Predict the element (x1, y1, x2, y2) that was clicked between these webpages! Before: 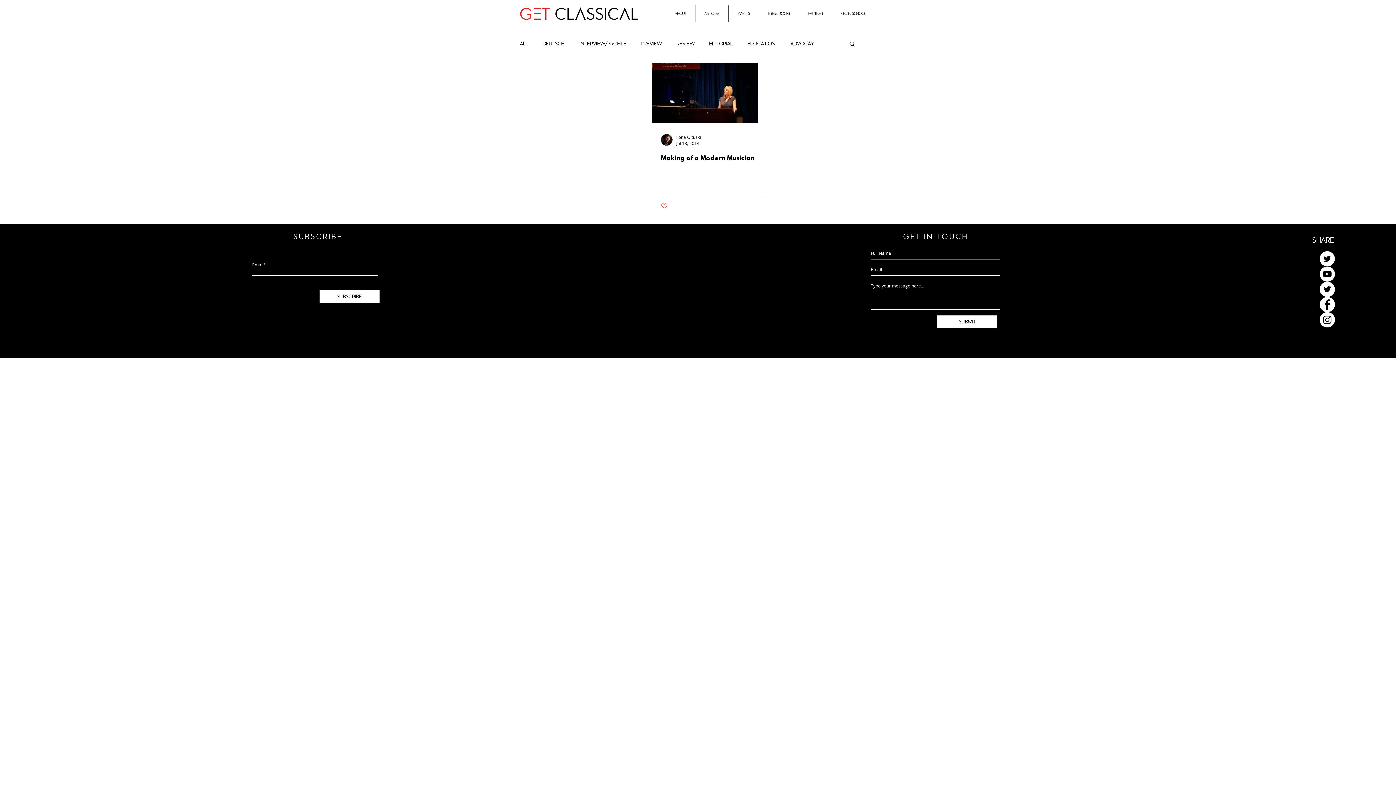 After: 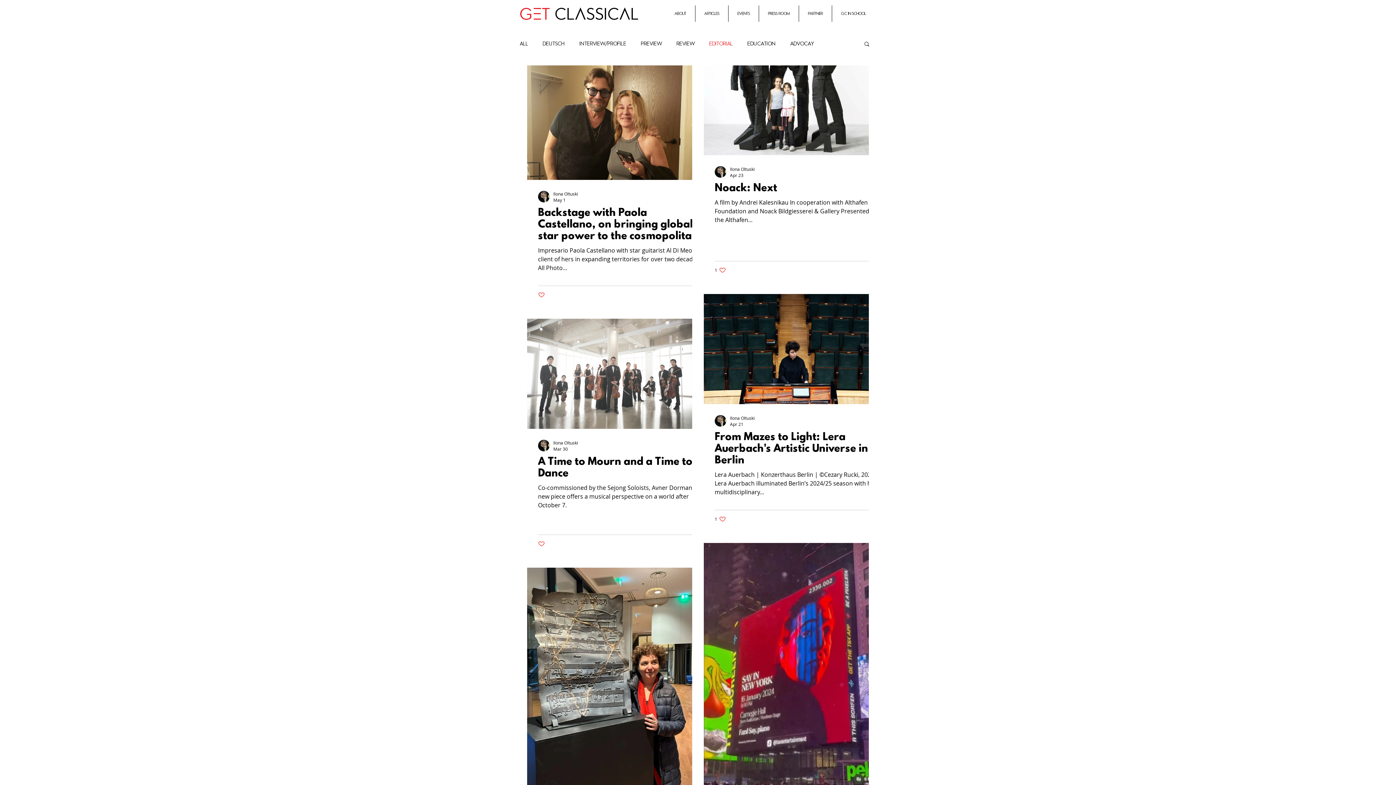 Action: bbox: (709, 40, 733, 46) label: editorial